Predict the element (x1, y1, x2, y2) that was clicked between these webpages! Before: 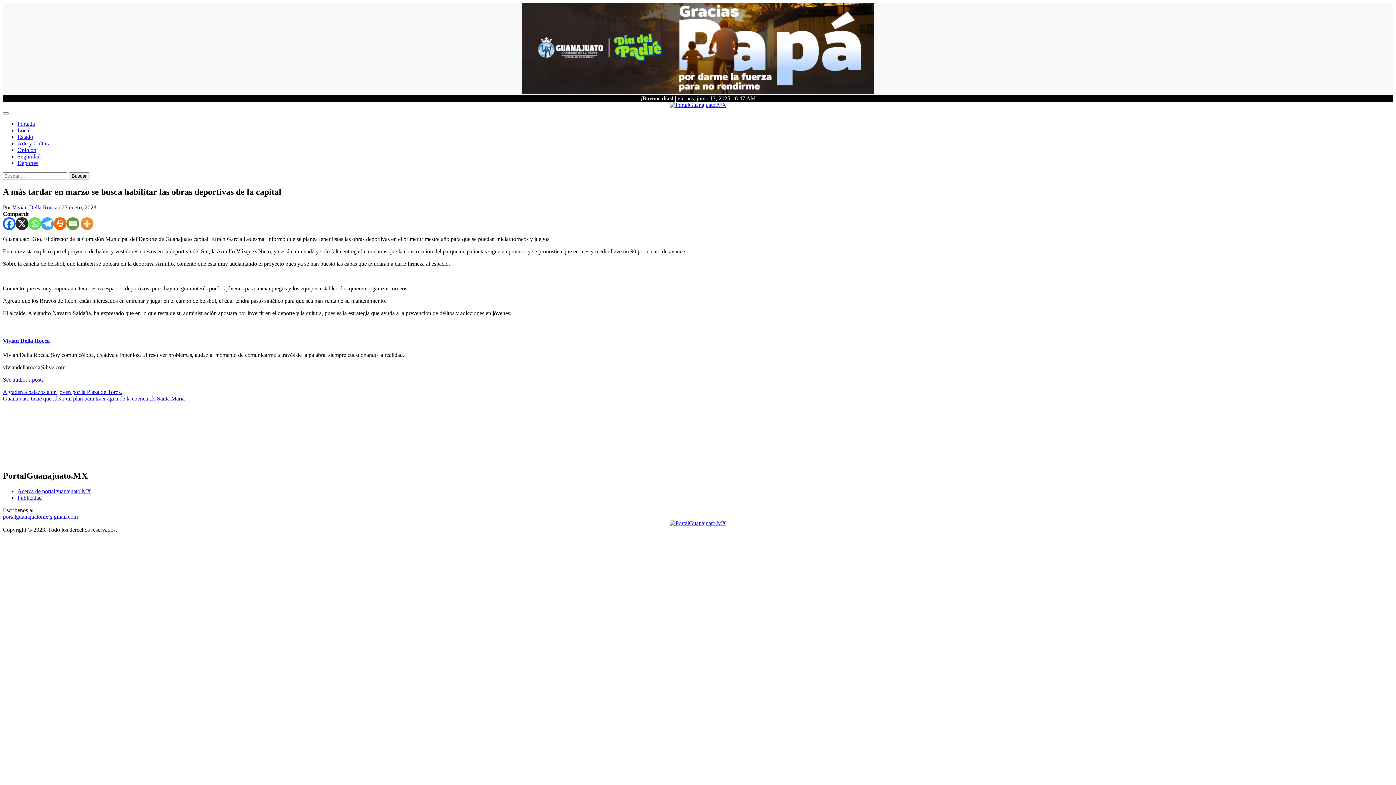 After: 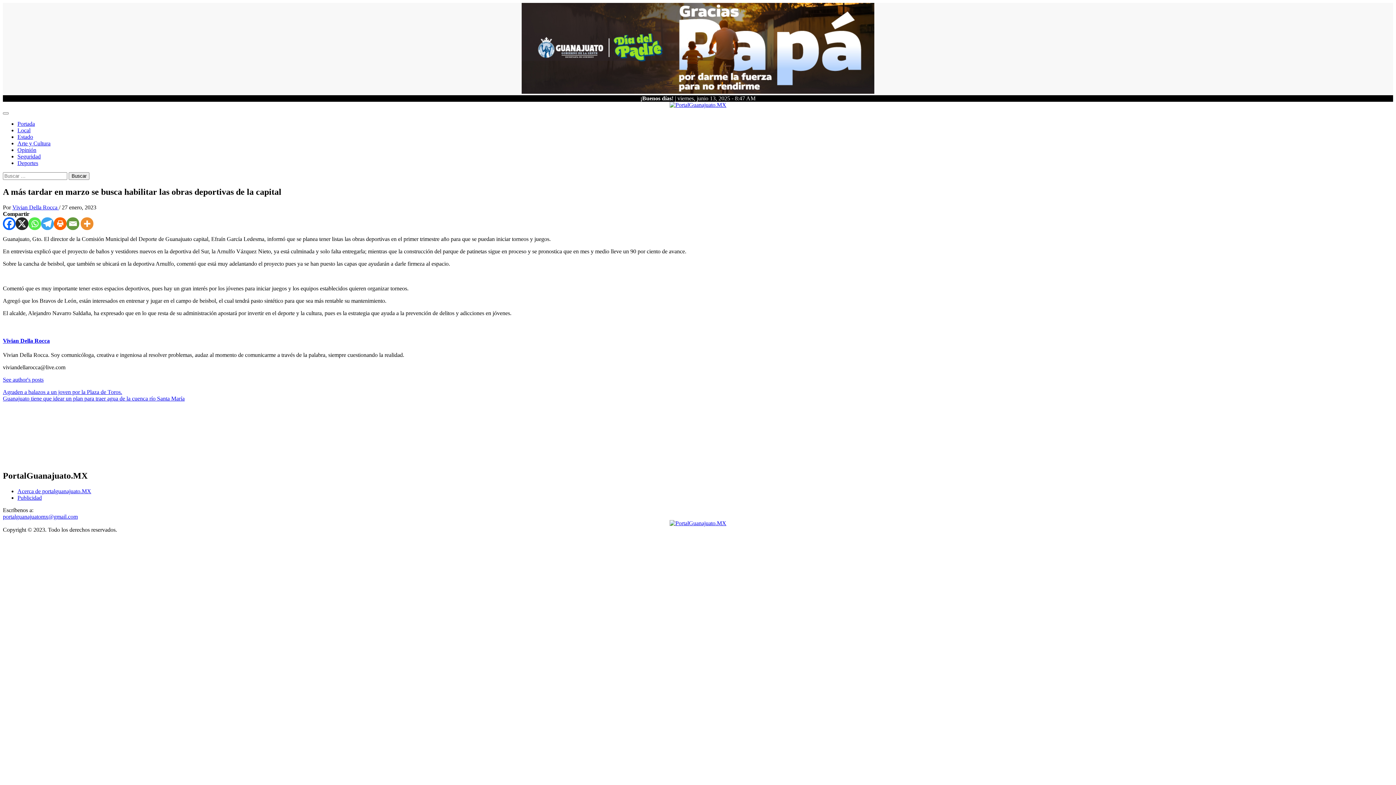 Action: label: Print bbox: (53, 217, 66, 230)